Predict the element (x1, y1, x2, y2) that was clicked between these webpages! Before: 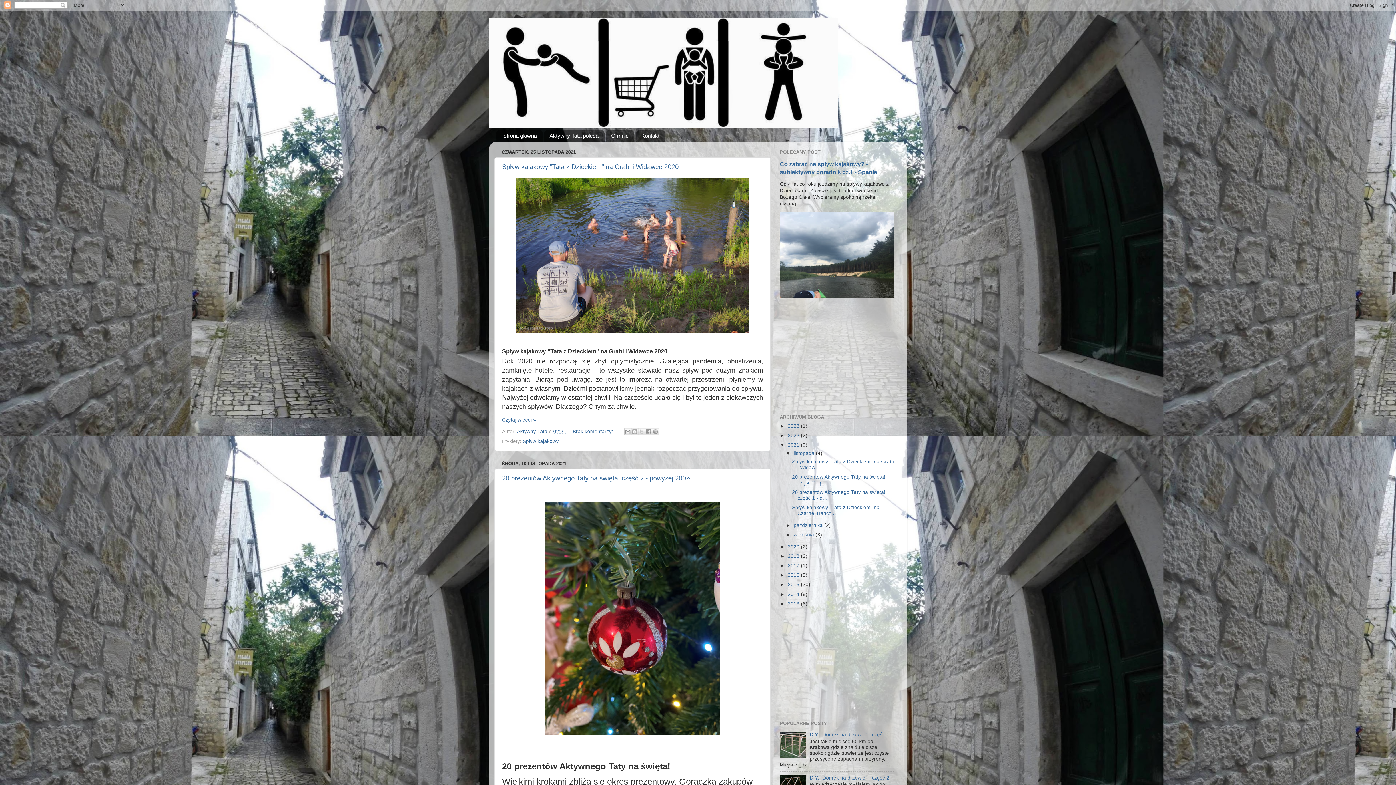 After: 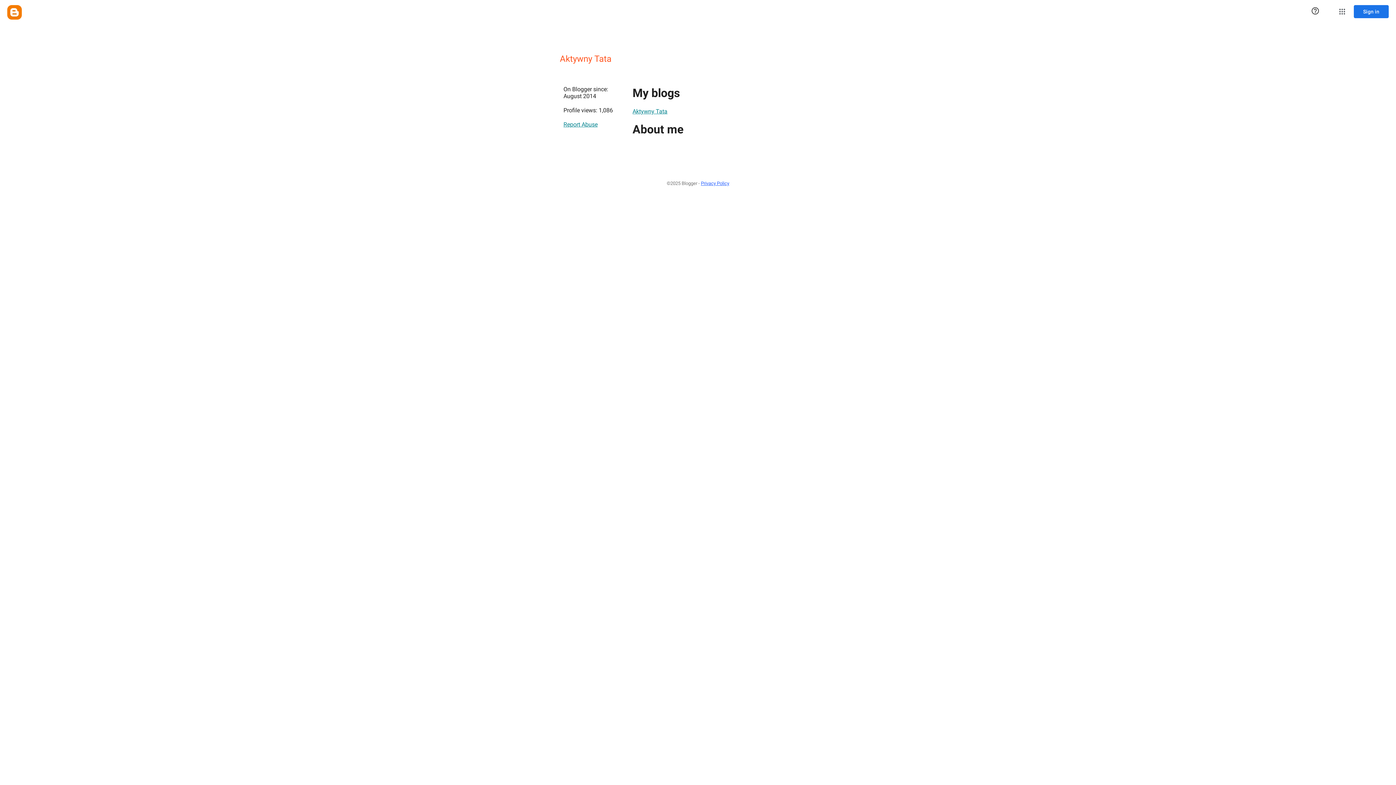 Action: label: Aktywny Tata  bbox: (517, 428, 549, 434)